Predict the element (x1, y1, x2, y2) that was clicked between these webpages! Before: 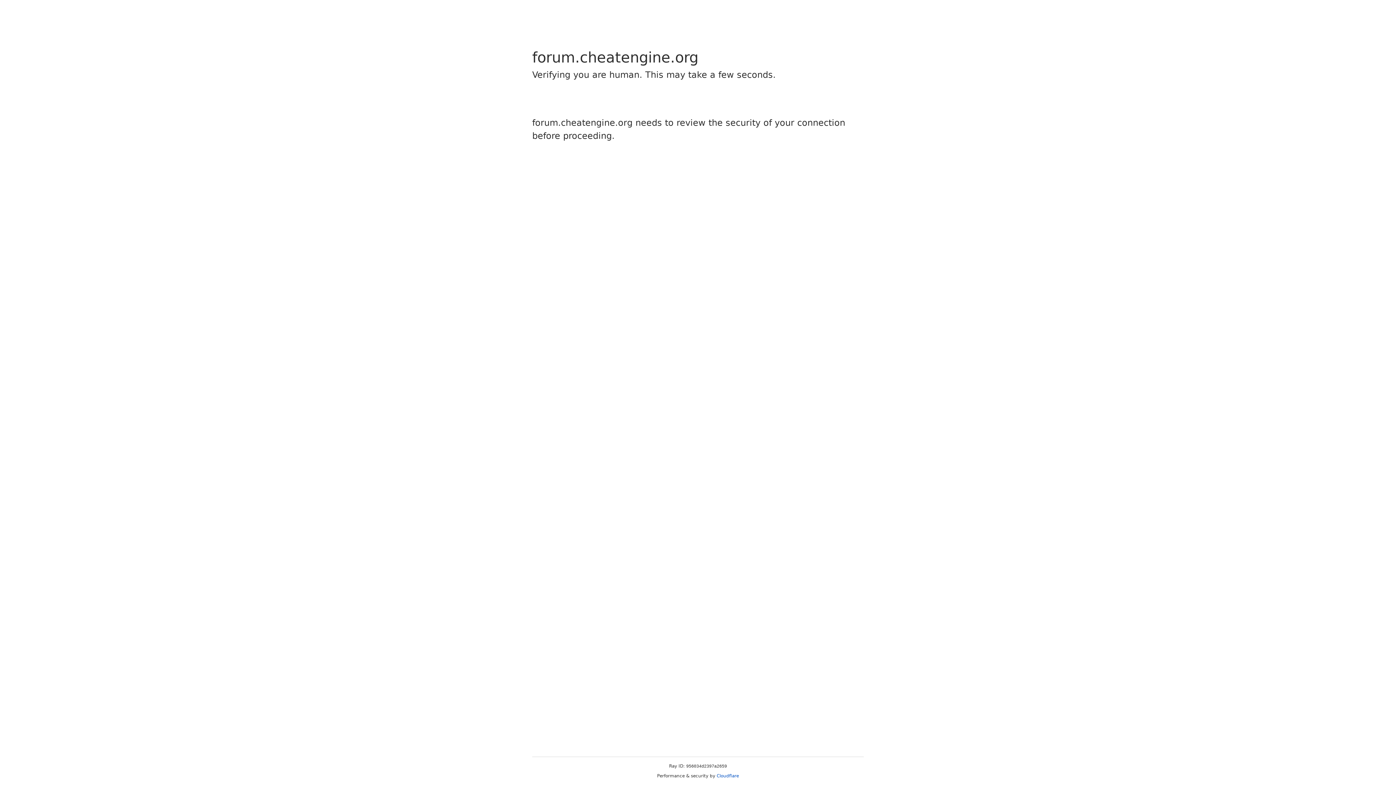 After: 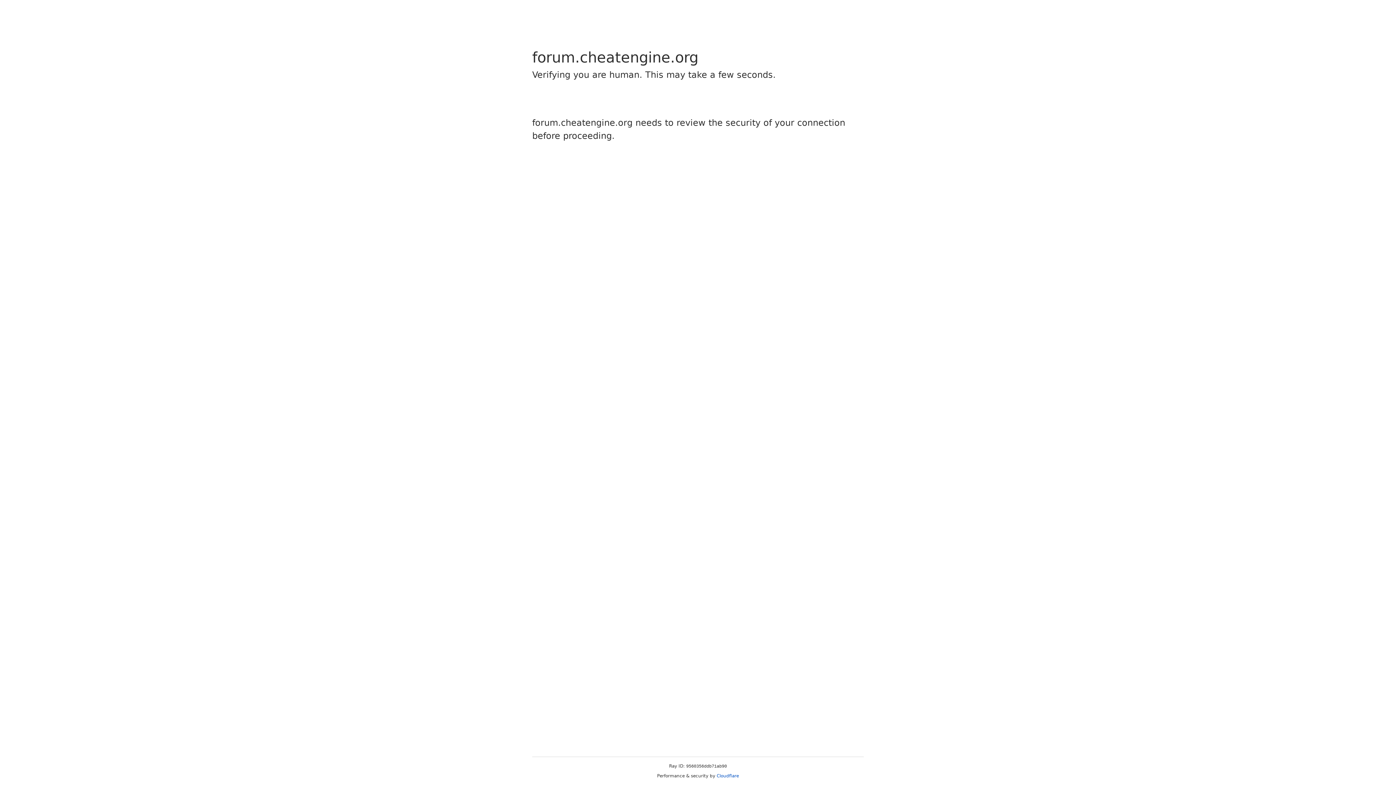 Action: label: Cloudflare bbox: (716, 773, 739, 778)